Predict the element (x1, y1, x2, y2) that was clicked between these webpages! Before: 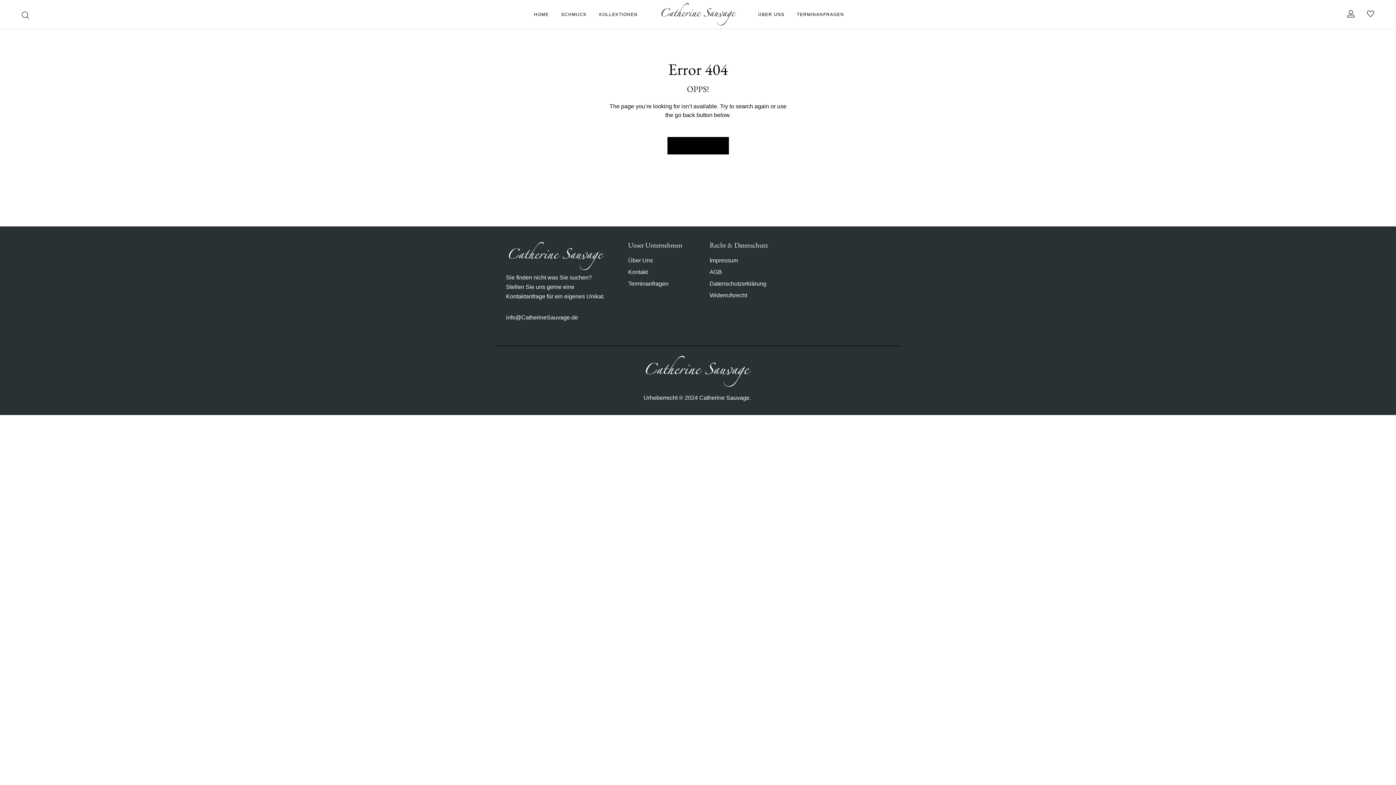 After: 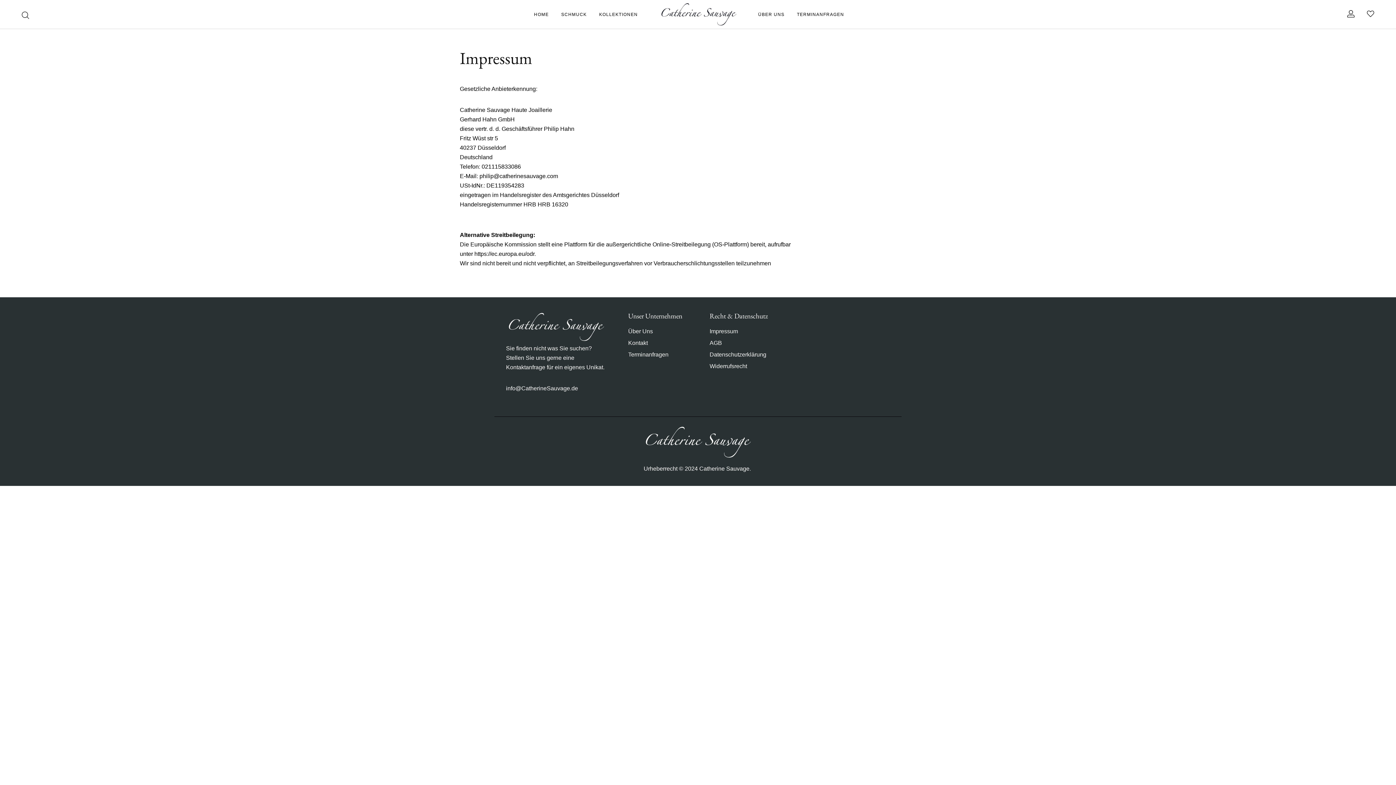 Action: bbox: (709, 256, 768, 265) label: Impressum